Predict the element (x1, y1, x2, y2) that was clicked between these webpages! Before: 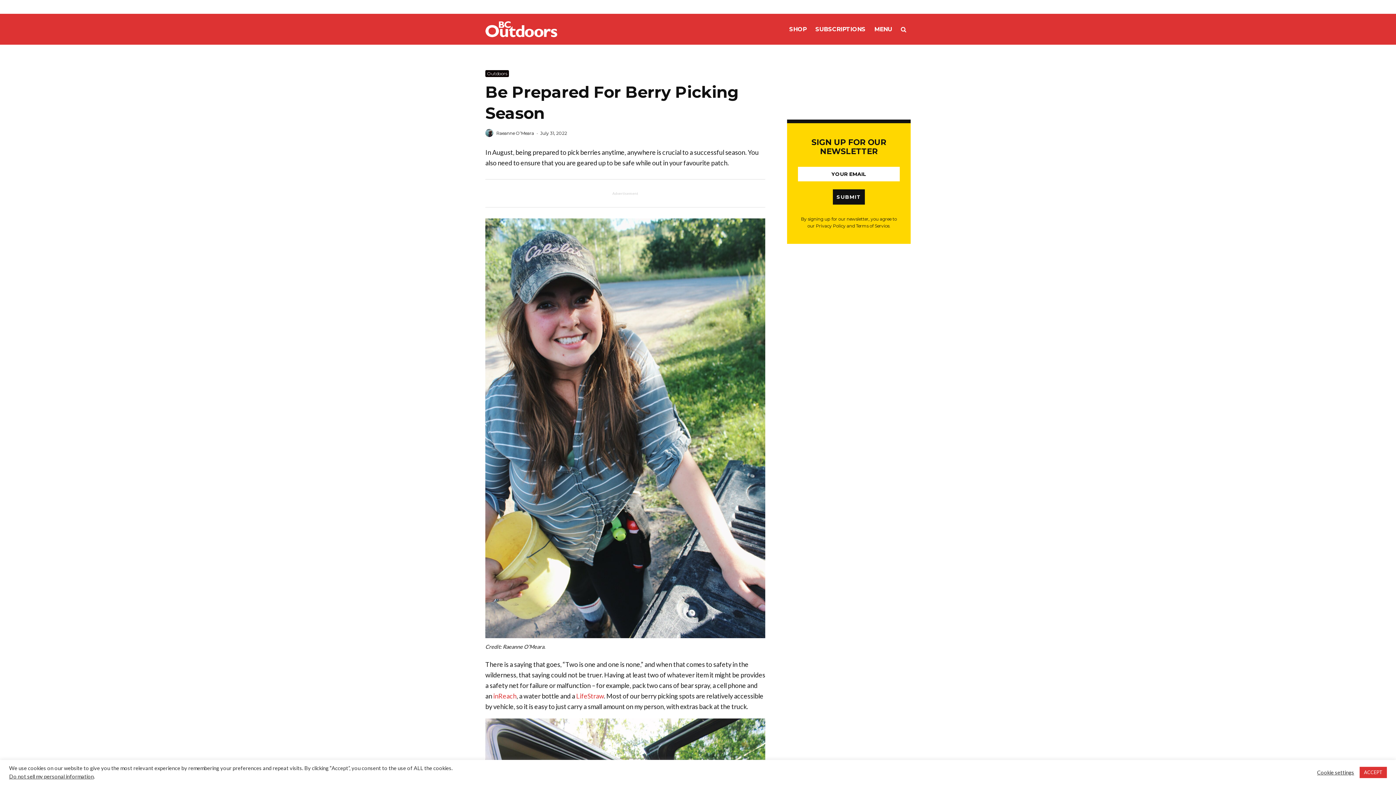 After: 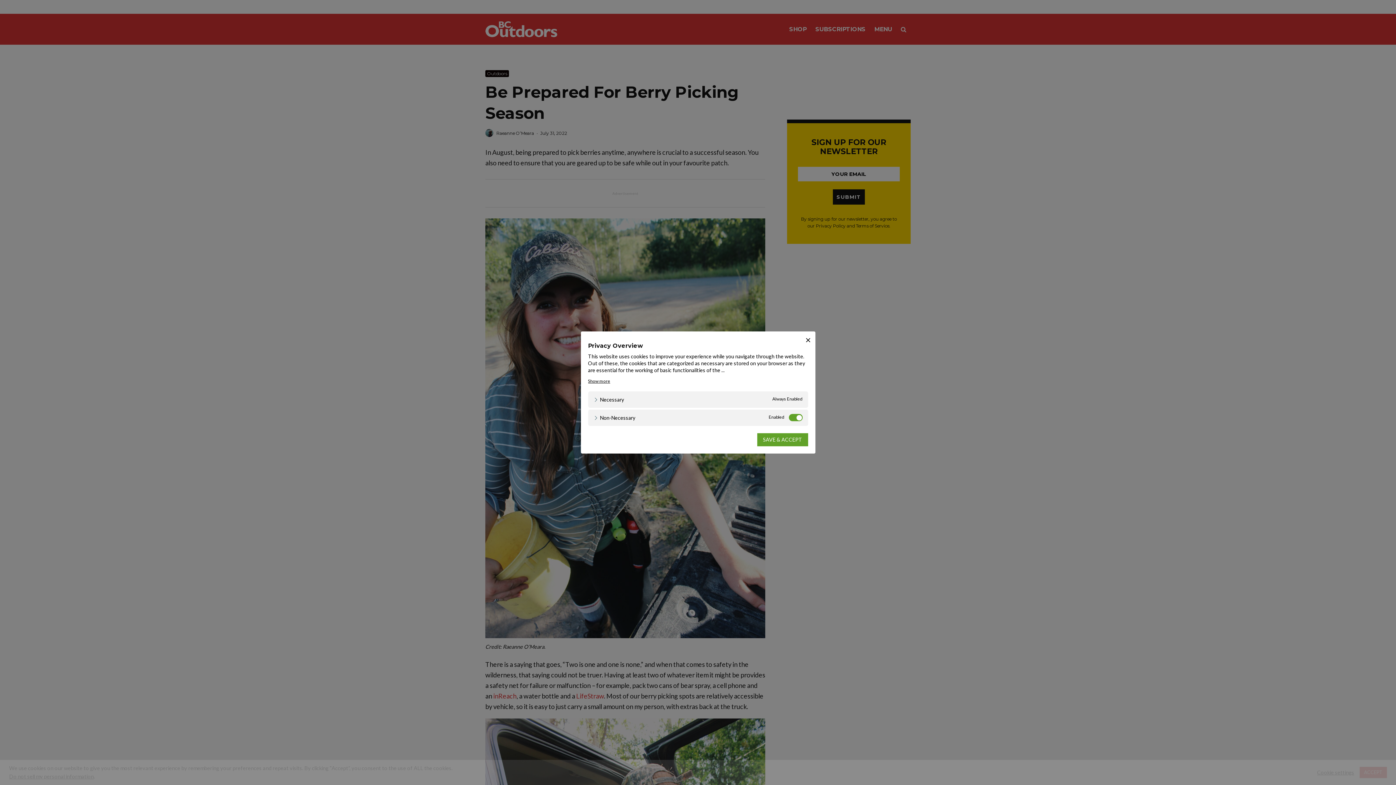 Action: label: Cookie settings bbox: (1317, 769, 1354, 776)